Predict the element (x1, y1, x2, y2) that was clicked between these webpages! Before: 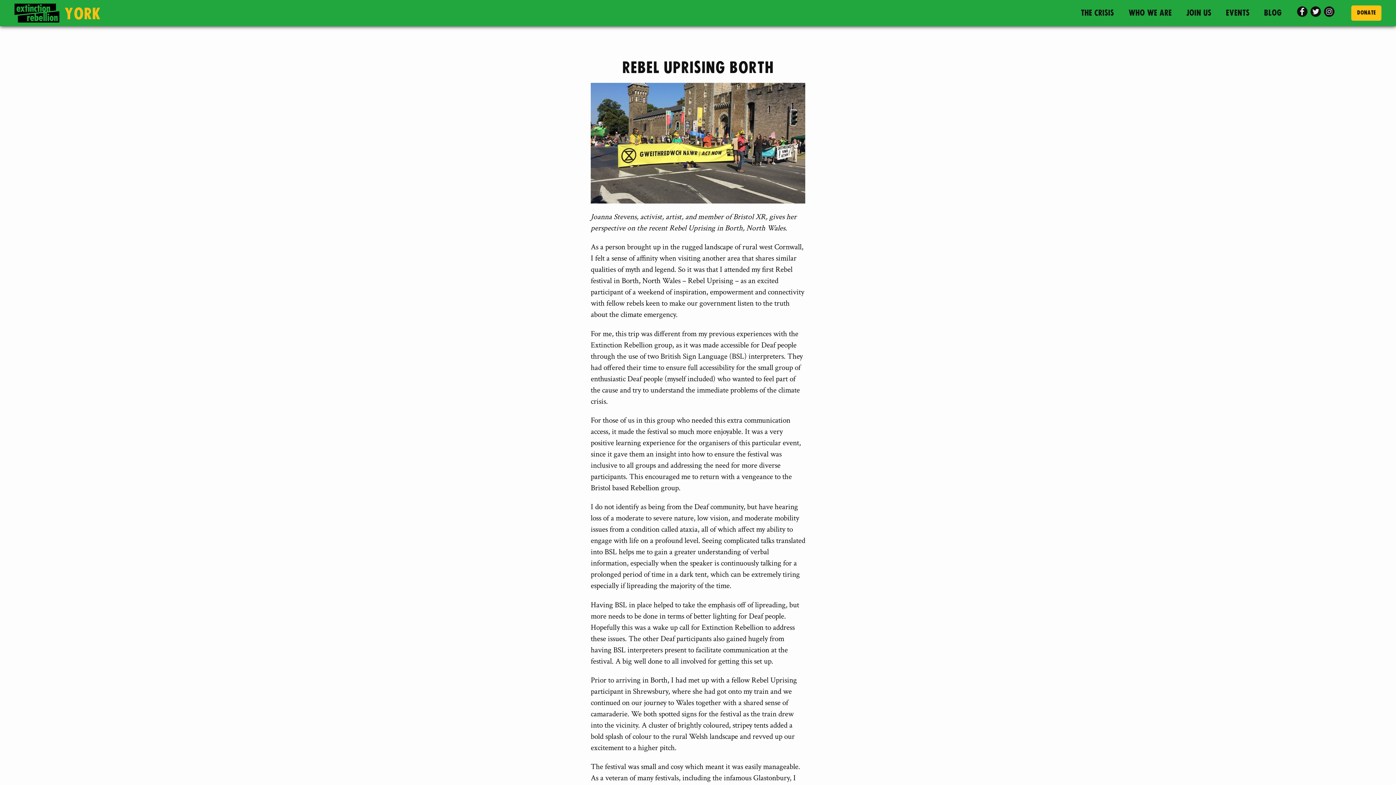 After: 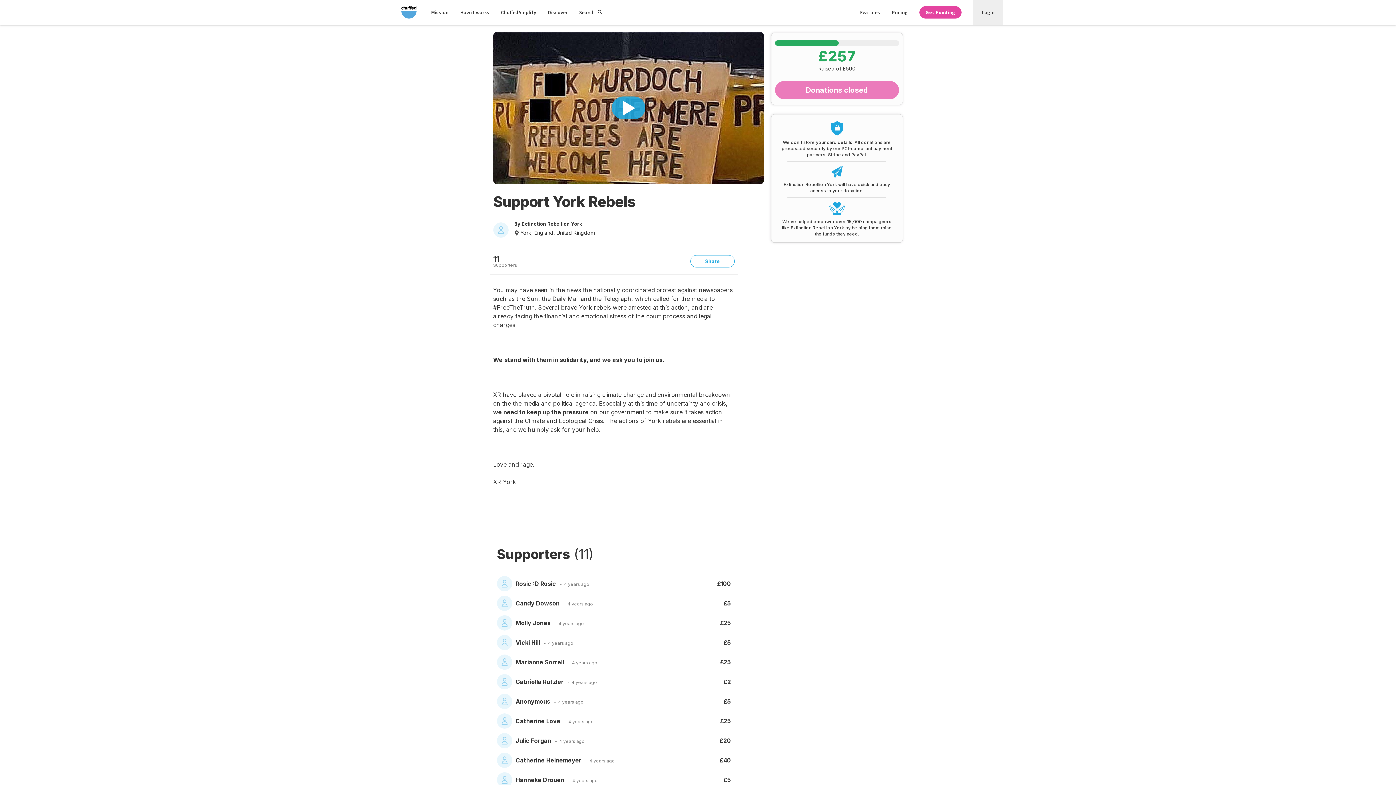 Action: label: Donate bbox: (1351, 5, 1381, 20)